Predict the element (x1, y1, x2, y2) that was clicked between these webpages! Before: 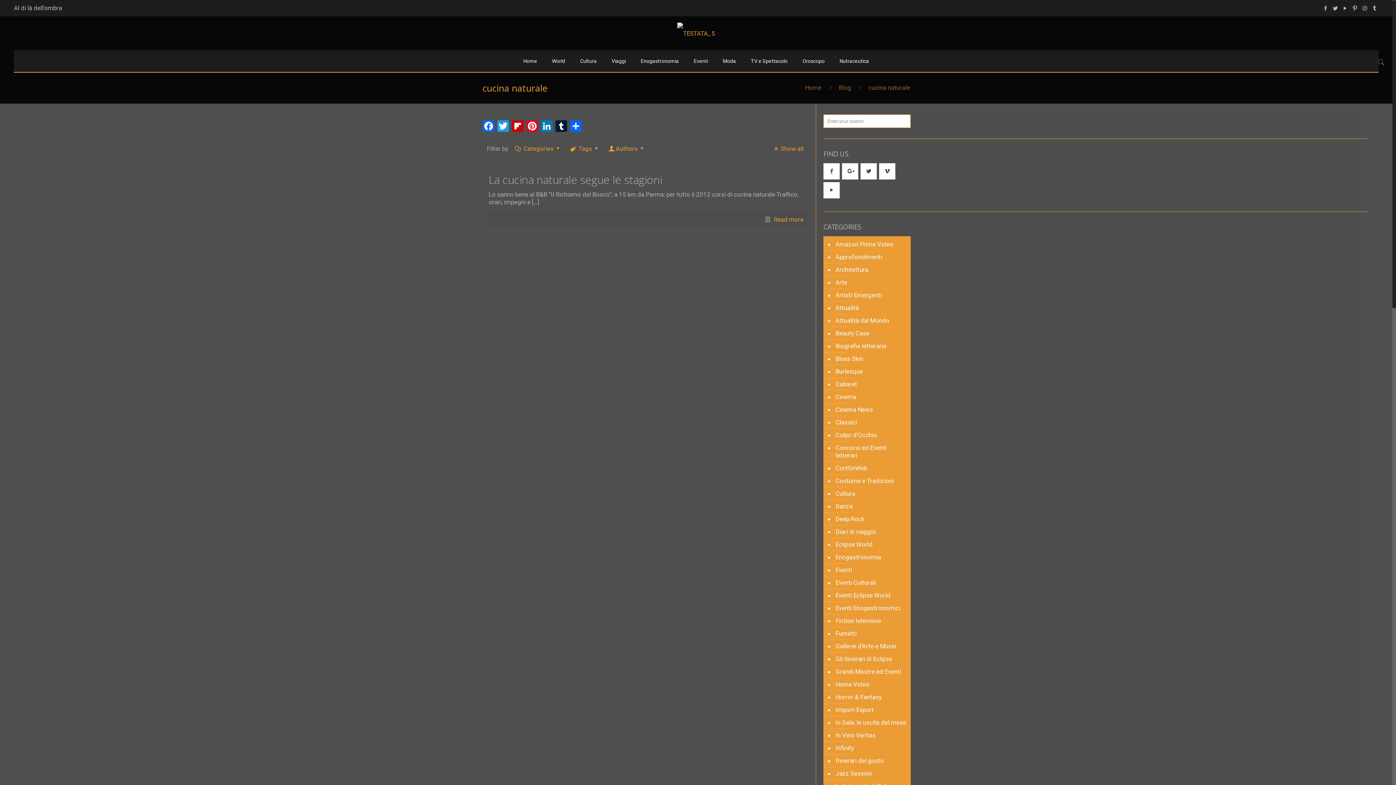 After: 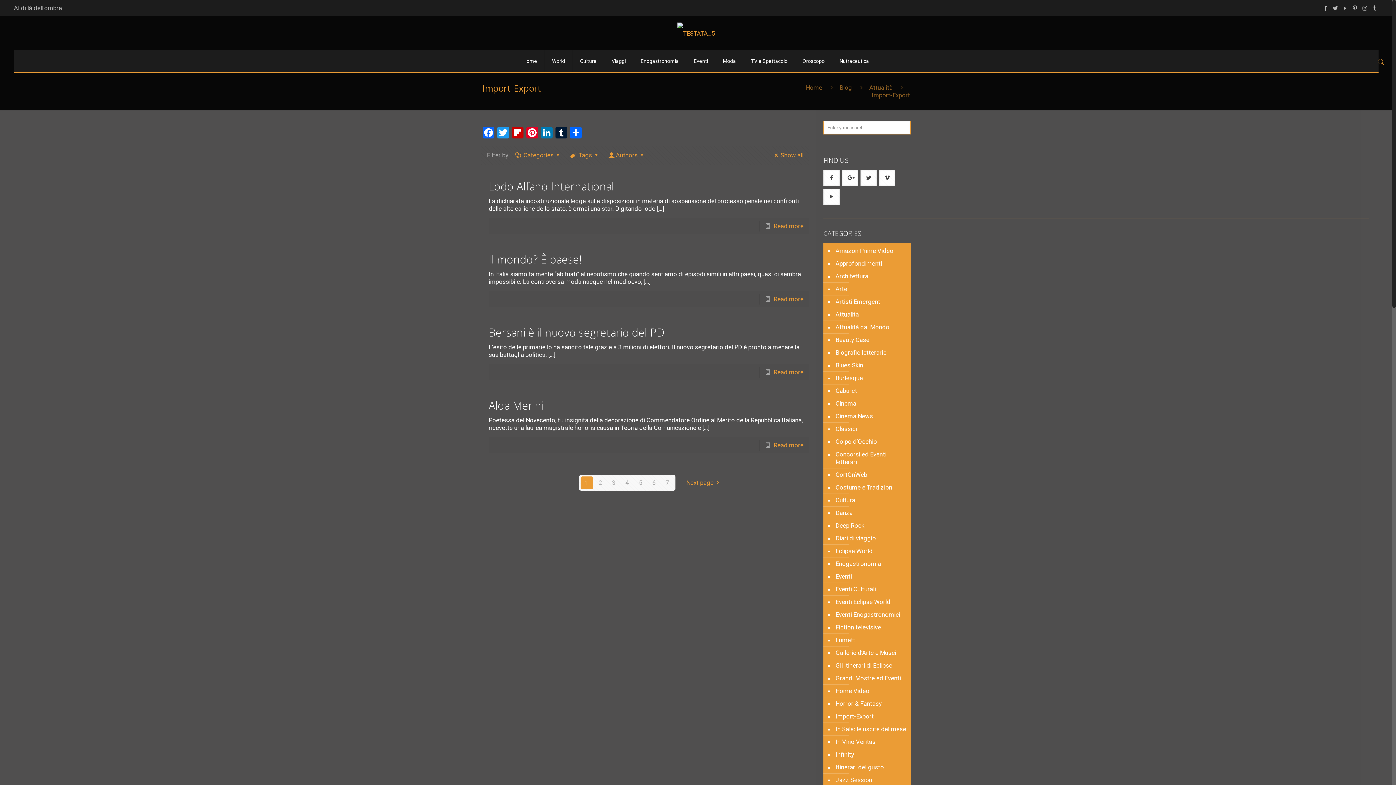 Action: bbox: (834, 703, 907, 716) label: Import-Export